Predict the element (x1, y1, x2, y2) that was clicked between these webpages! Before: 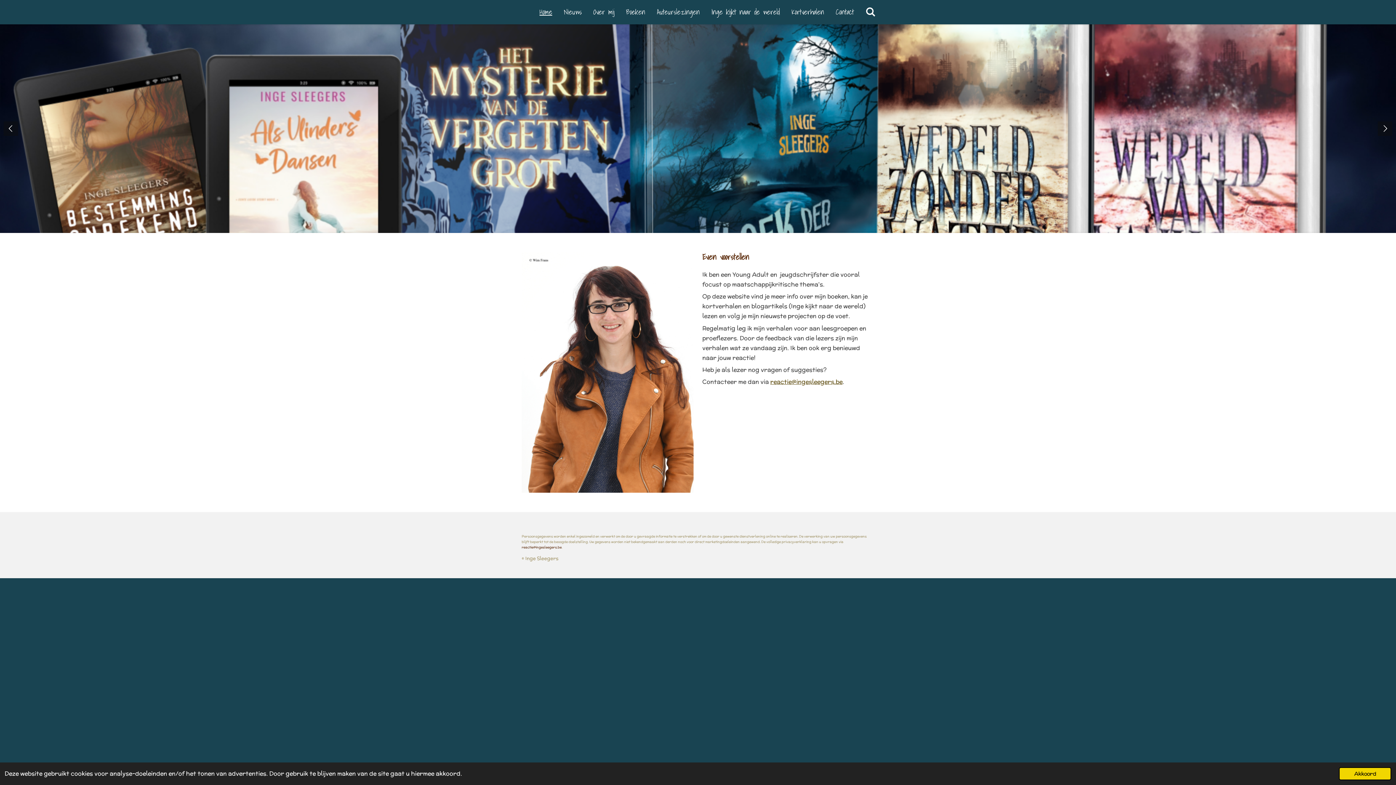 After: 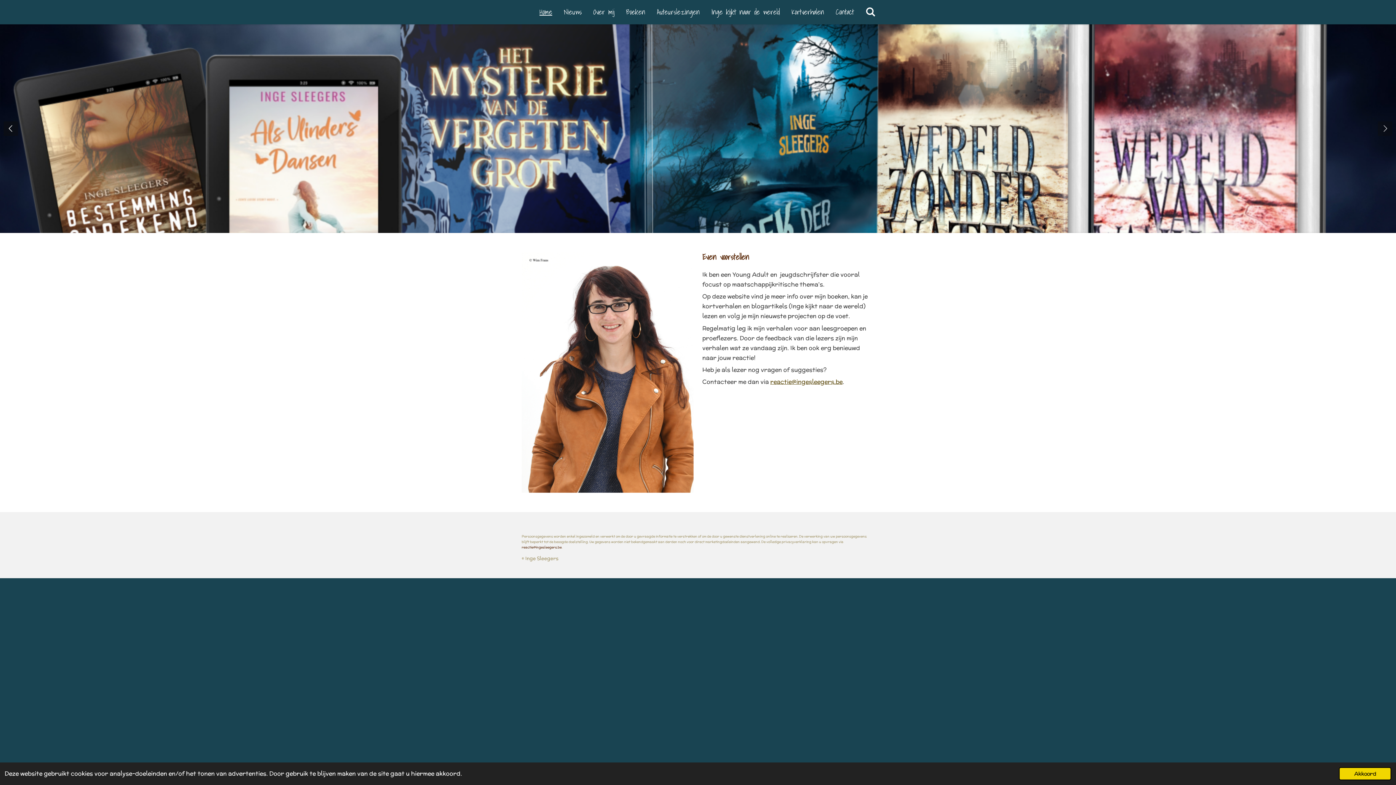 Action: bbox: (1378, 121, 1392, 136)